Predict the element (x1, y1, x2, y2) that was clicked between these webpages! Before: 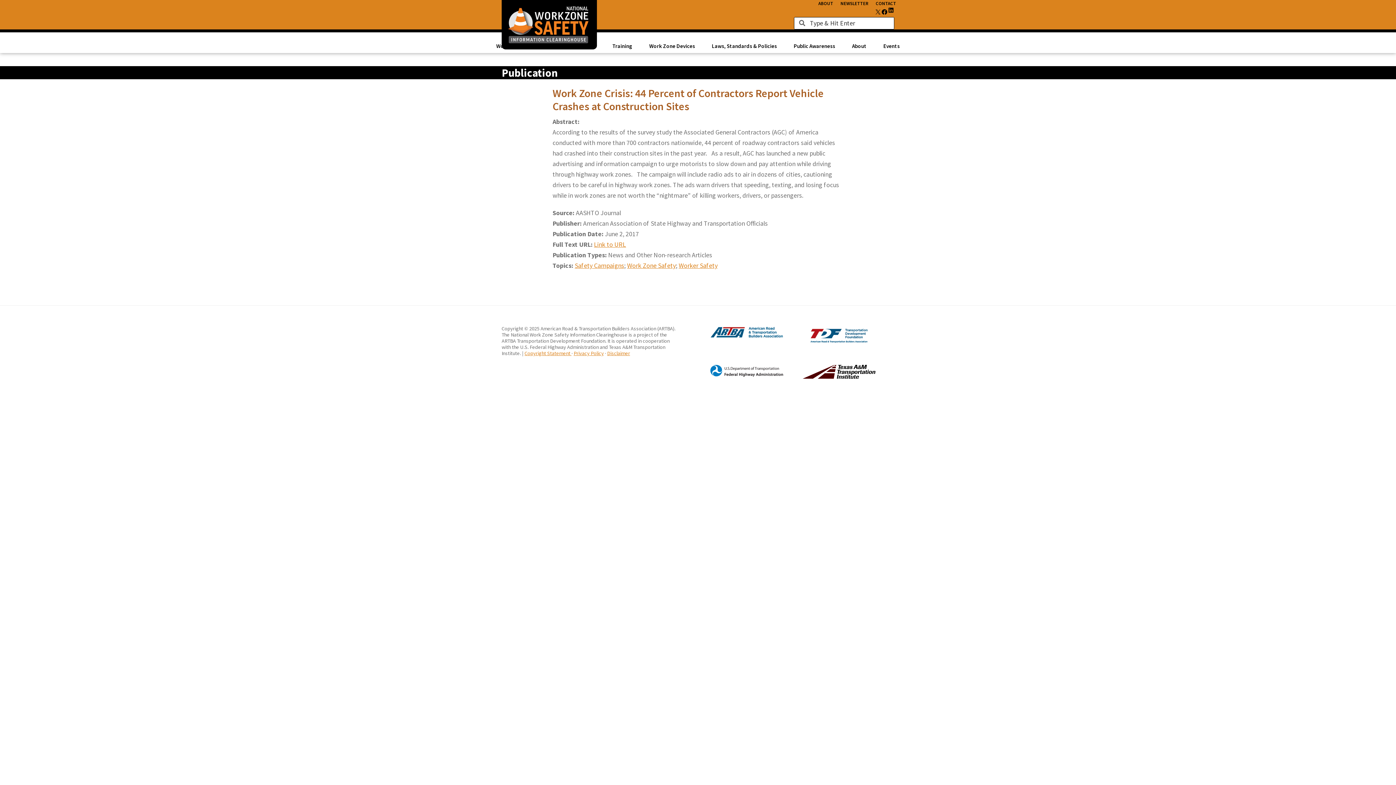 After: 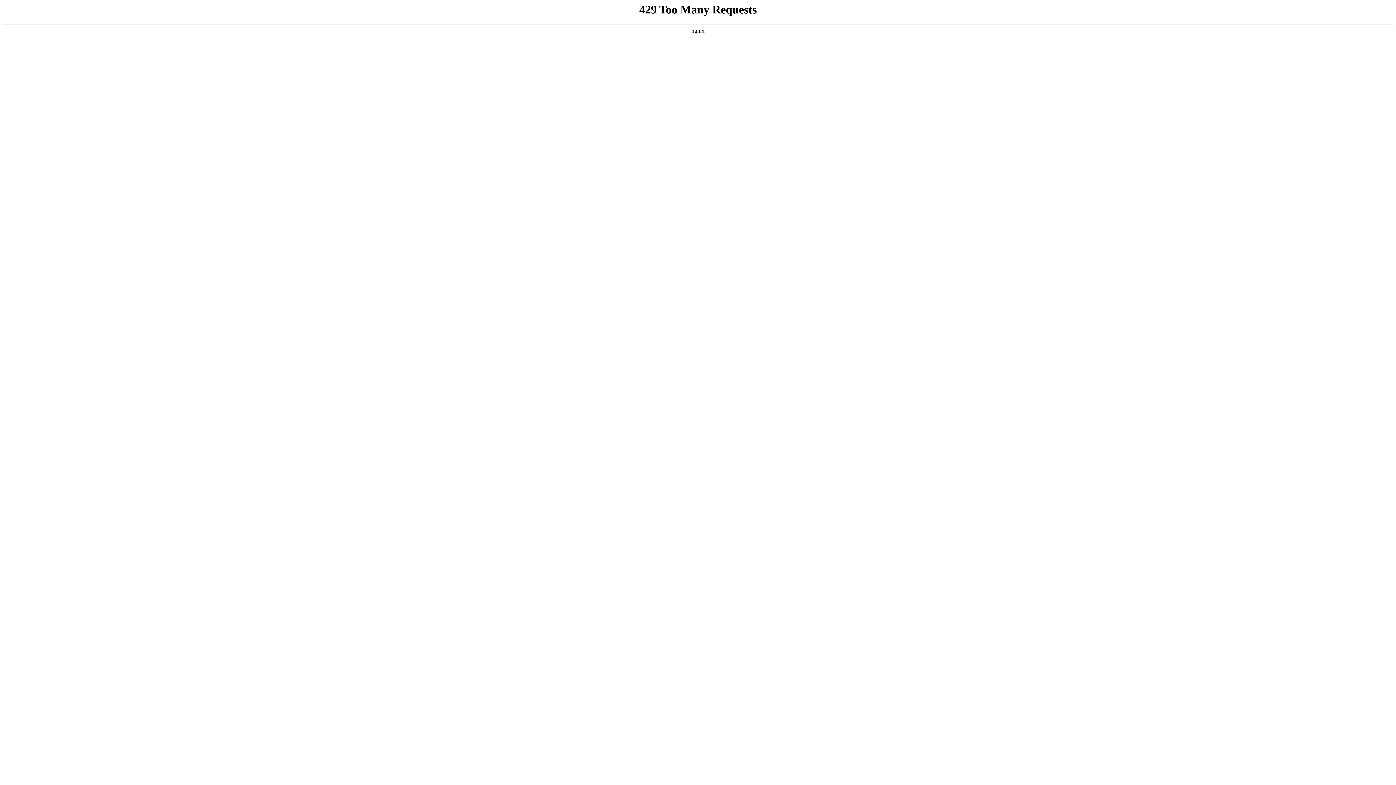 Action: label: About bbox: (846, 38, 872, 53)